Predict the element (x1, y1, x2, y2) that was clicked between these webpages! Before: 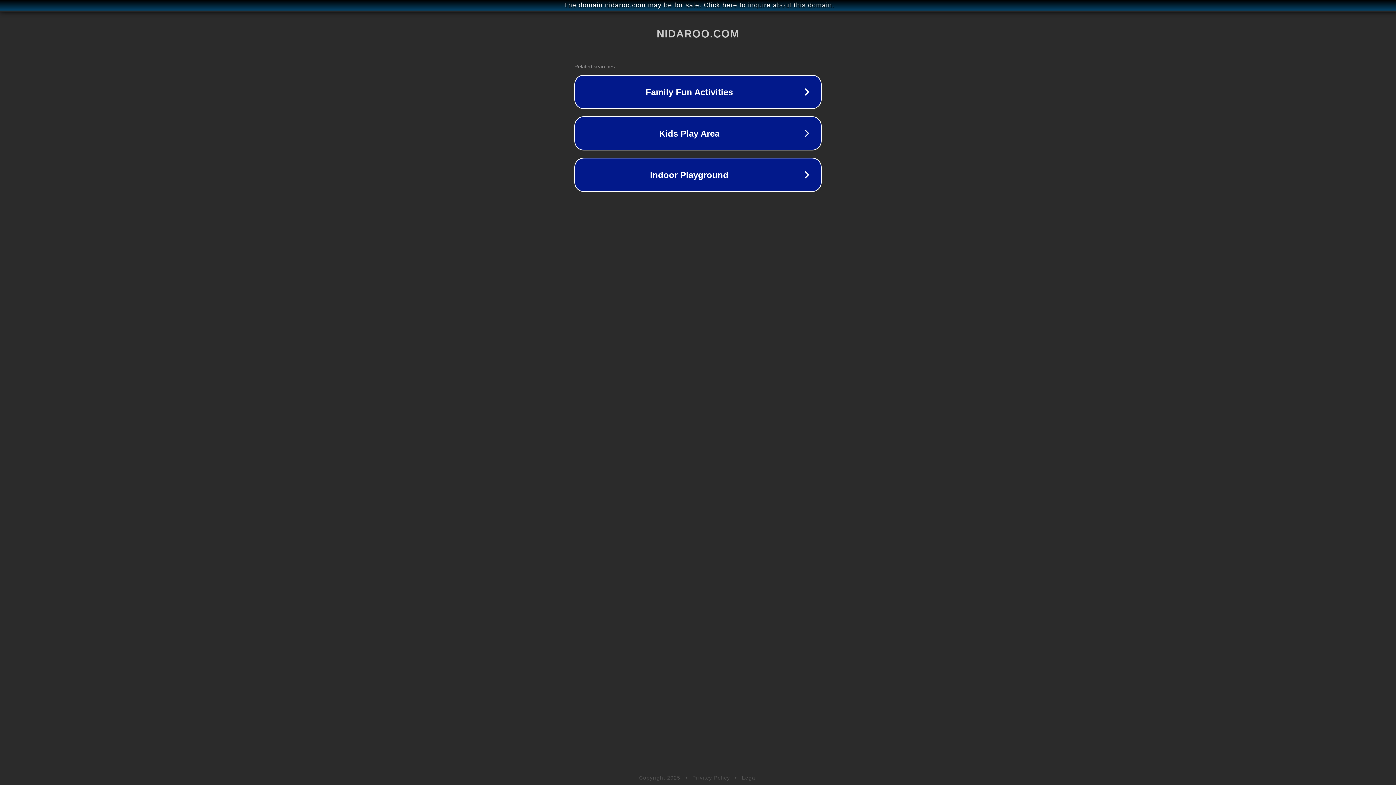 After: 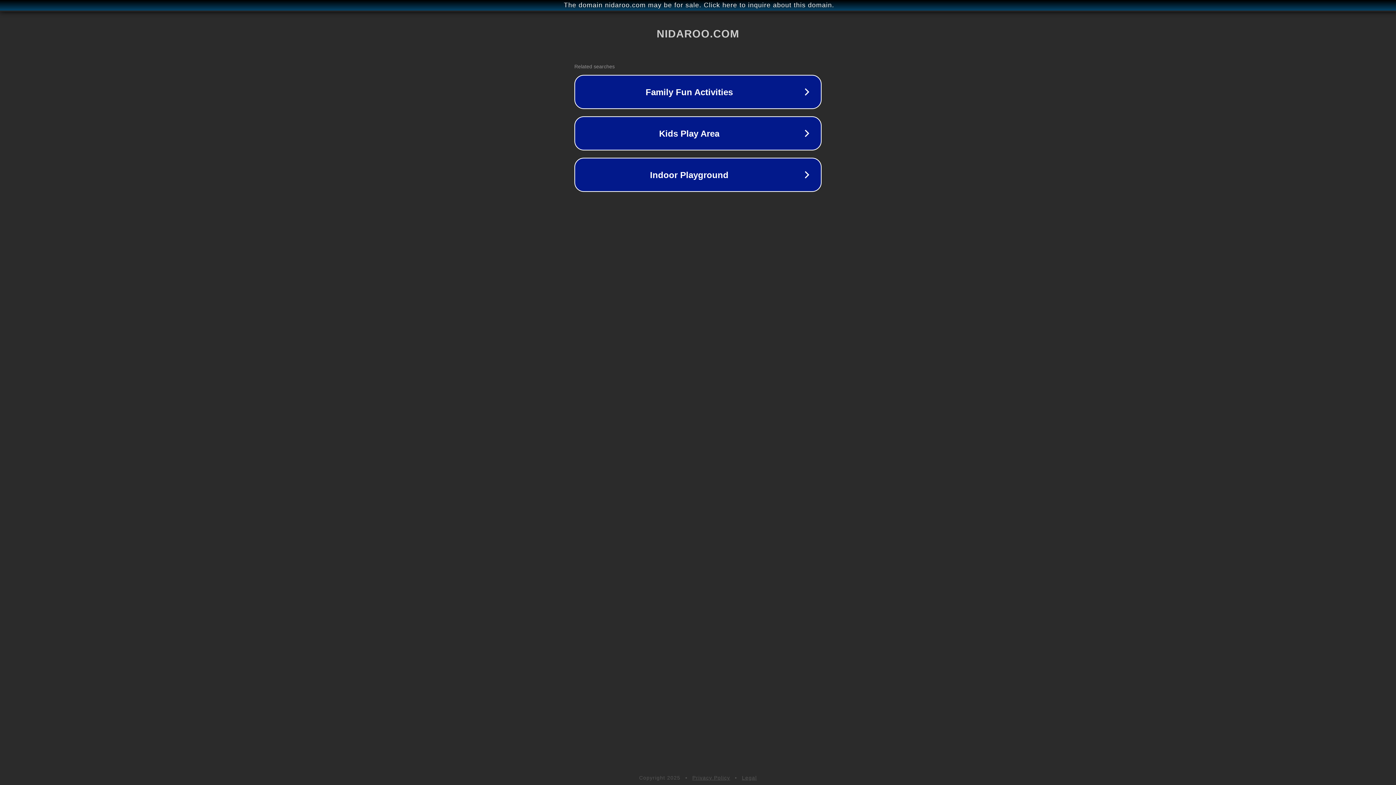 Action: bbox: (742, 775, 757, 781) label: Legal